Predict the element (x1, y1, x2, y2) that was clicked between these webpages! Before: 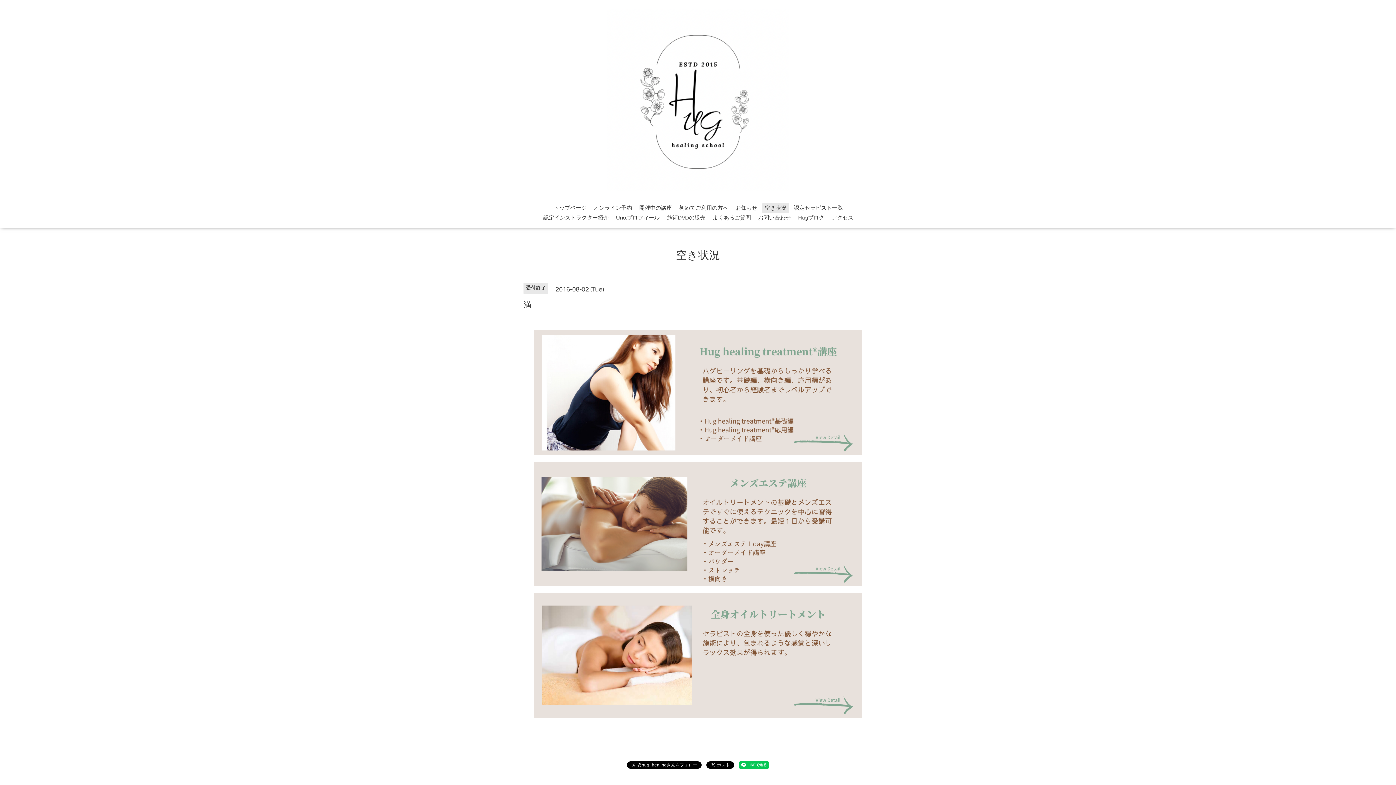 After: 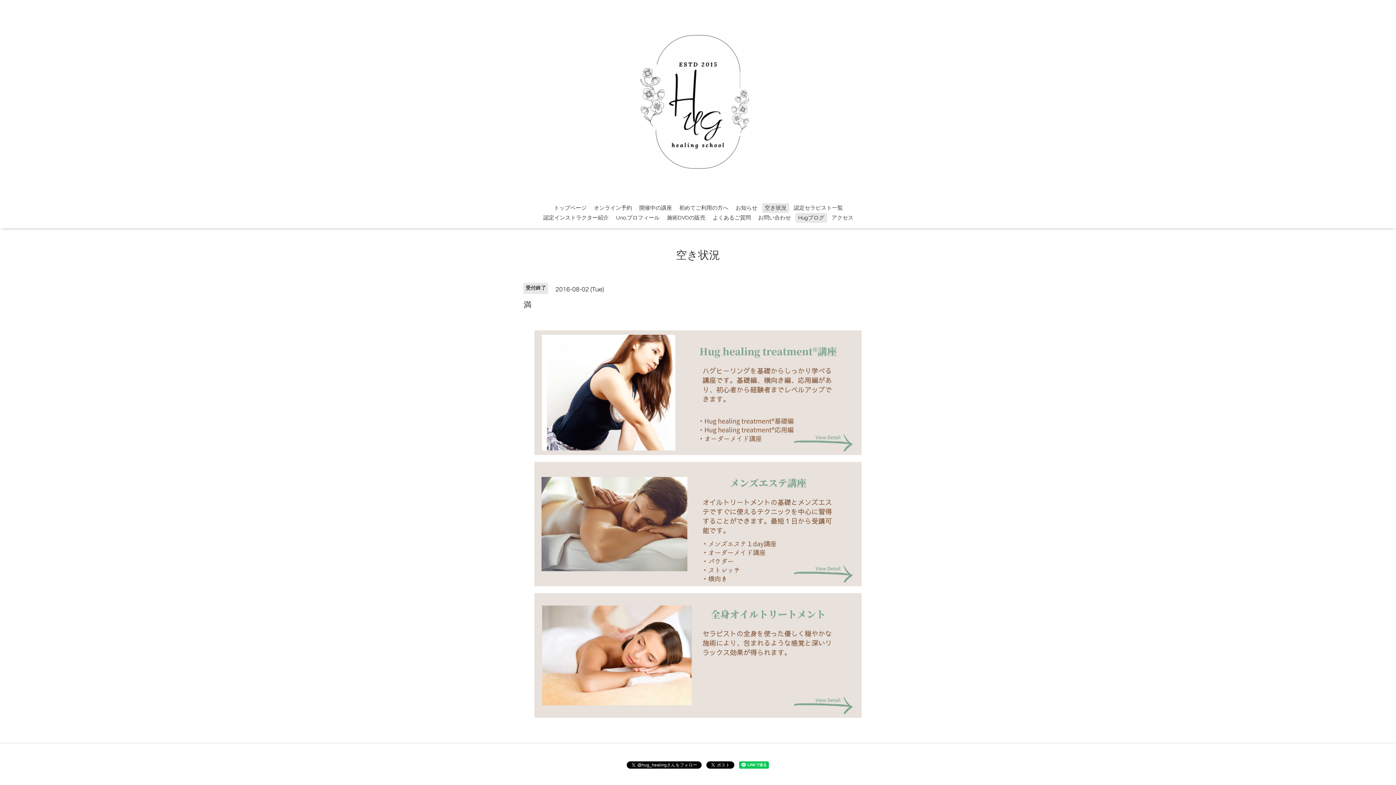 Action: bbox: (795, 213, 827, 223) label: Hugブログ